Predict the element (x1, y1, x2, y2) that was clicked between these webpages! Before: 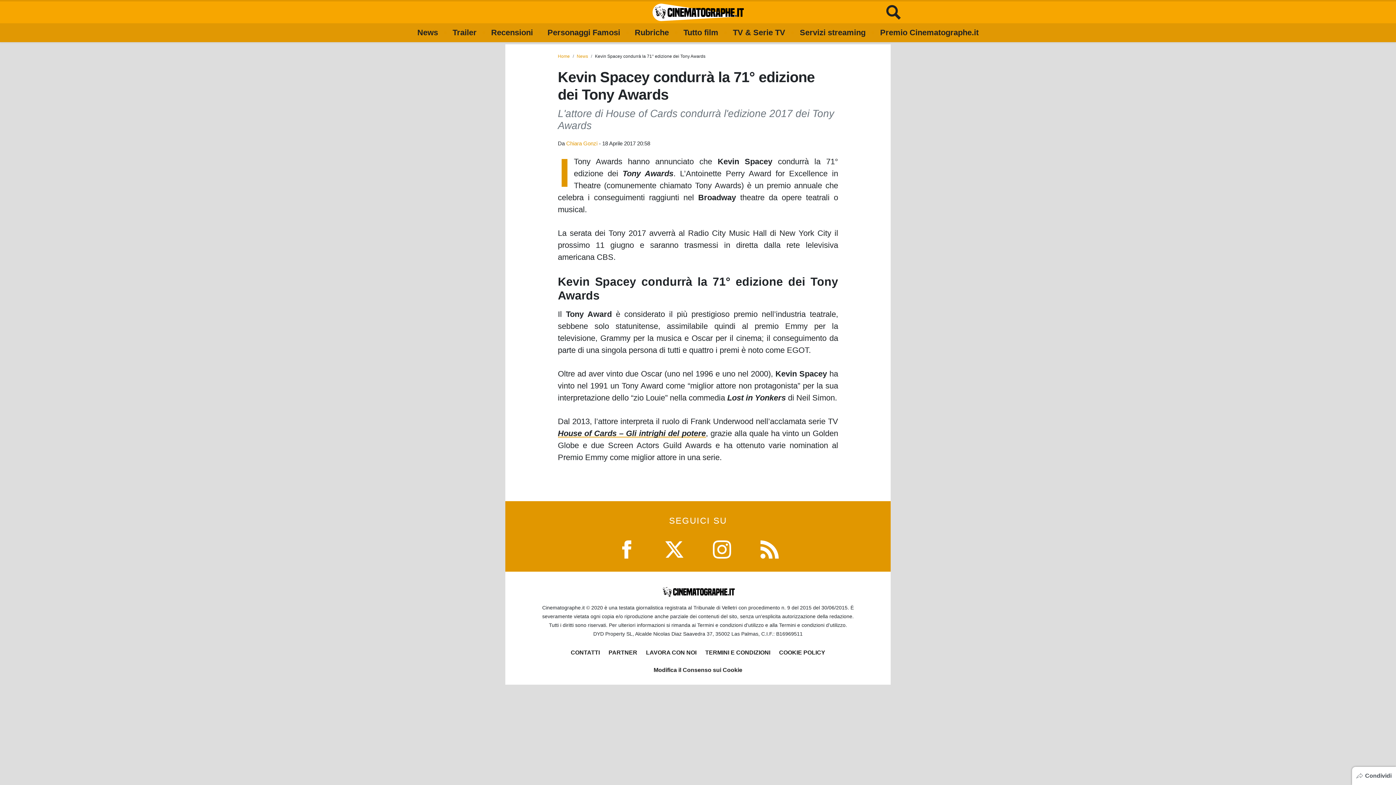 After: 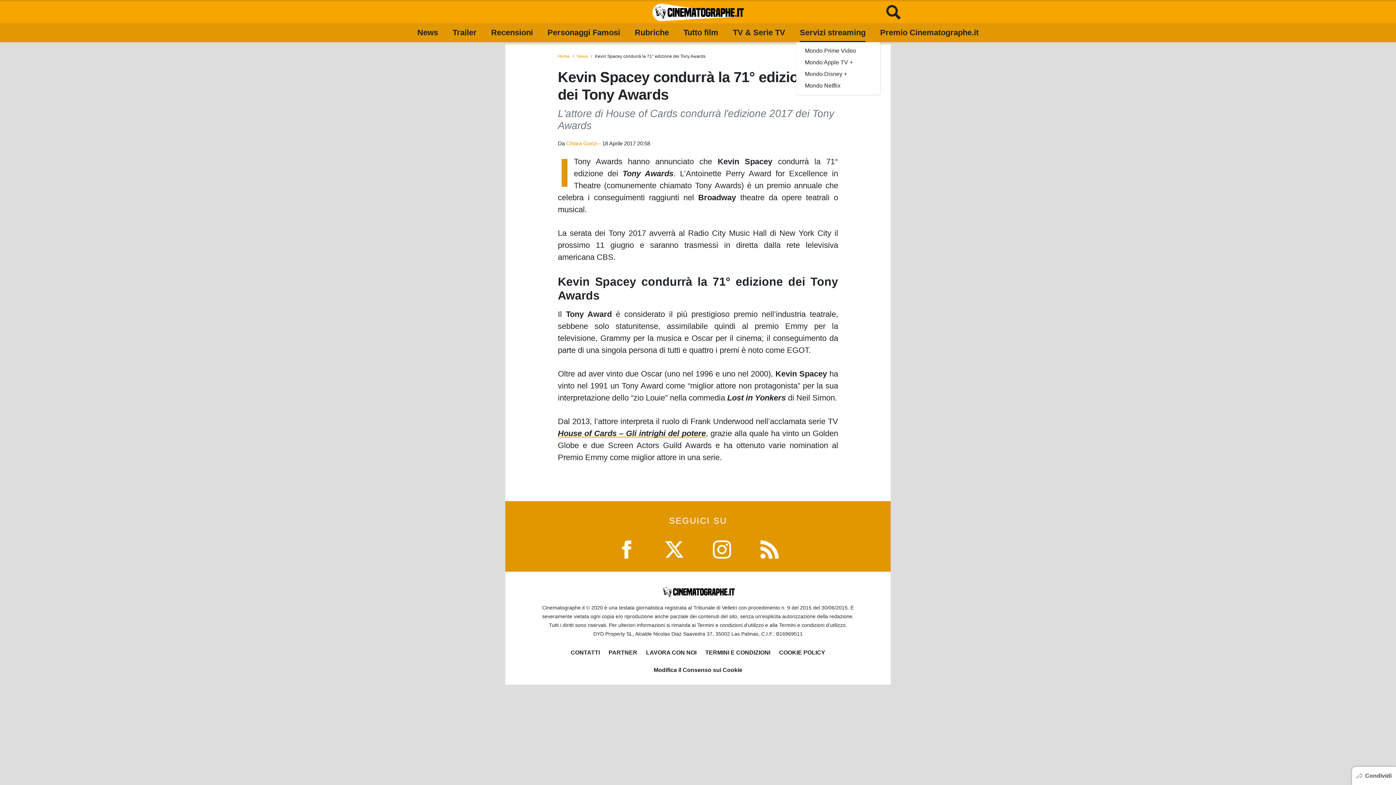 Action: bbox: (800, 23, 865, 42) label: Servizi streaming